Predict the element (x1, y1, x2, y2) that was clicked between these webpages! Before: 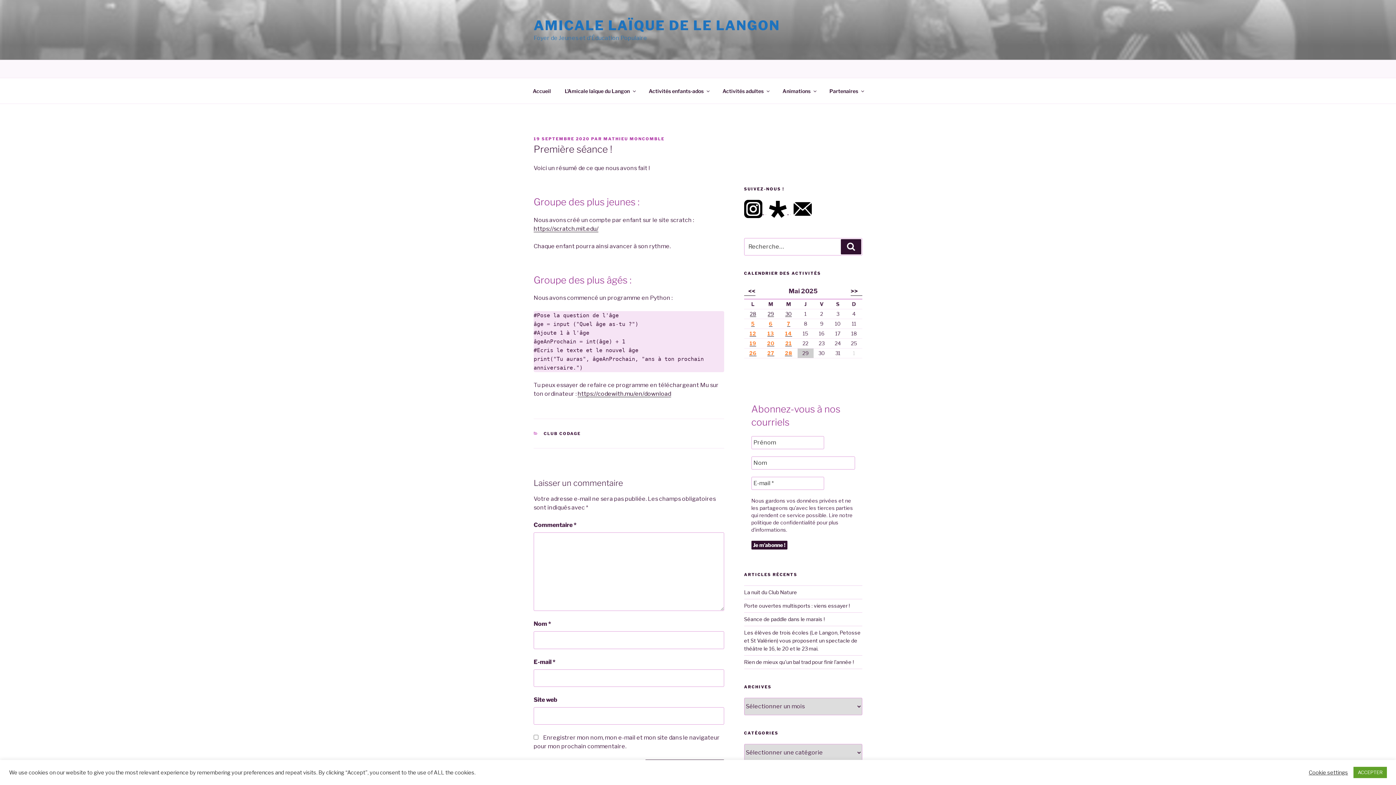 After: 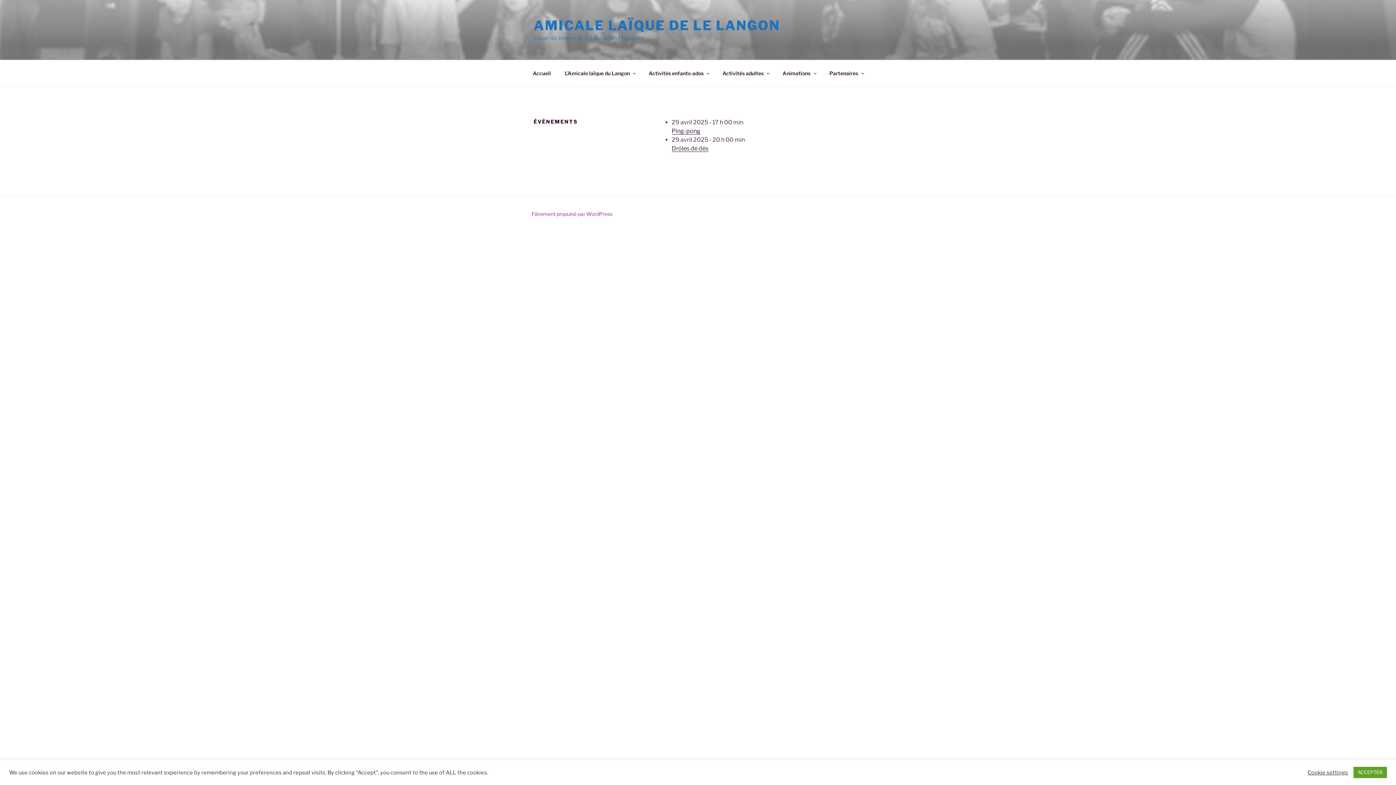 Action: bbox: (767, 311, 774, 317) label: 29